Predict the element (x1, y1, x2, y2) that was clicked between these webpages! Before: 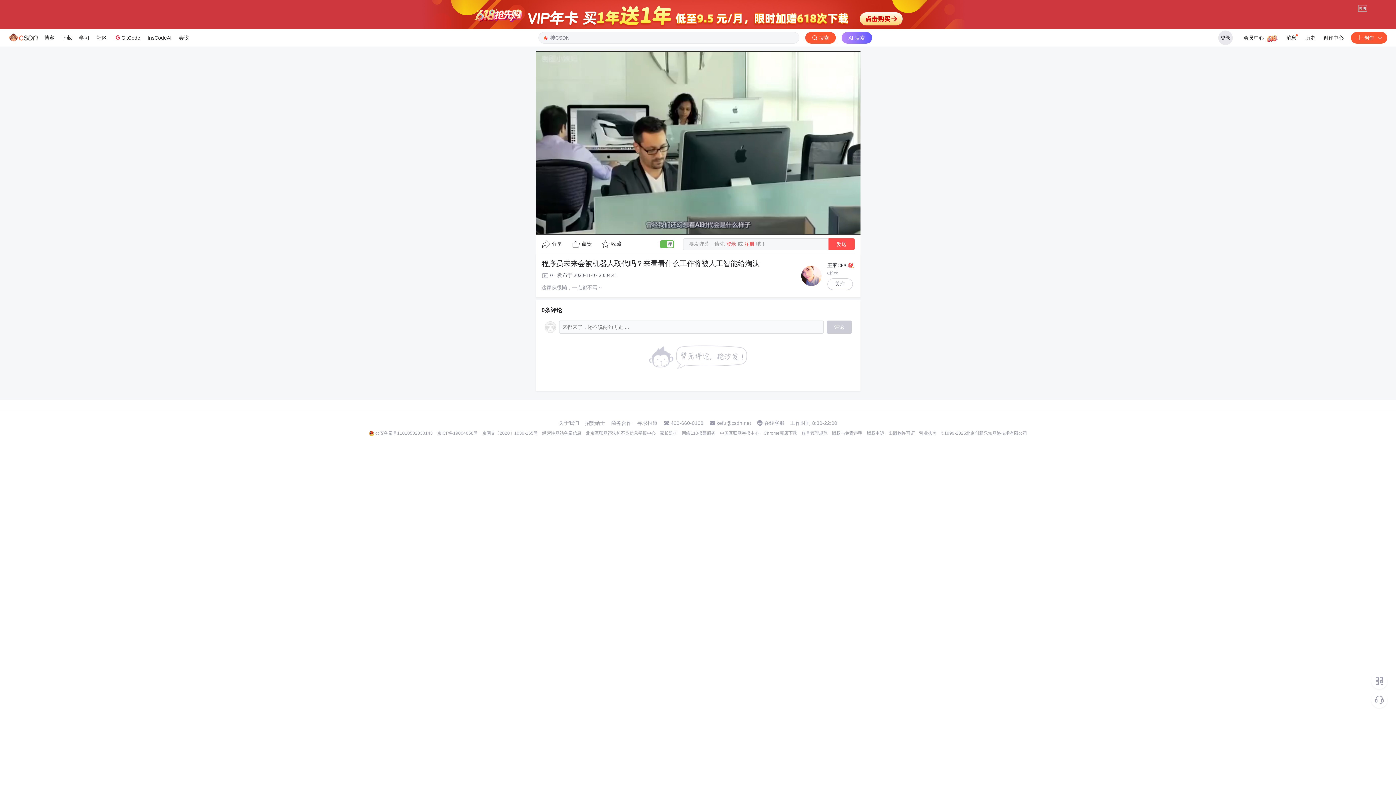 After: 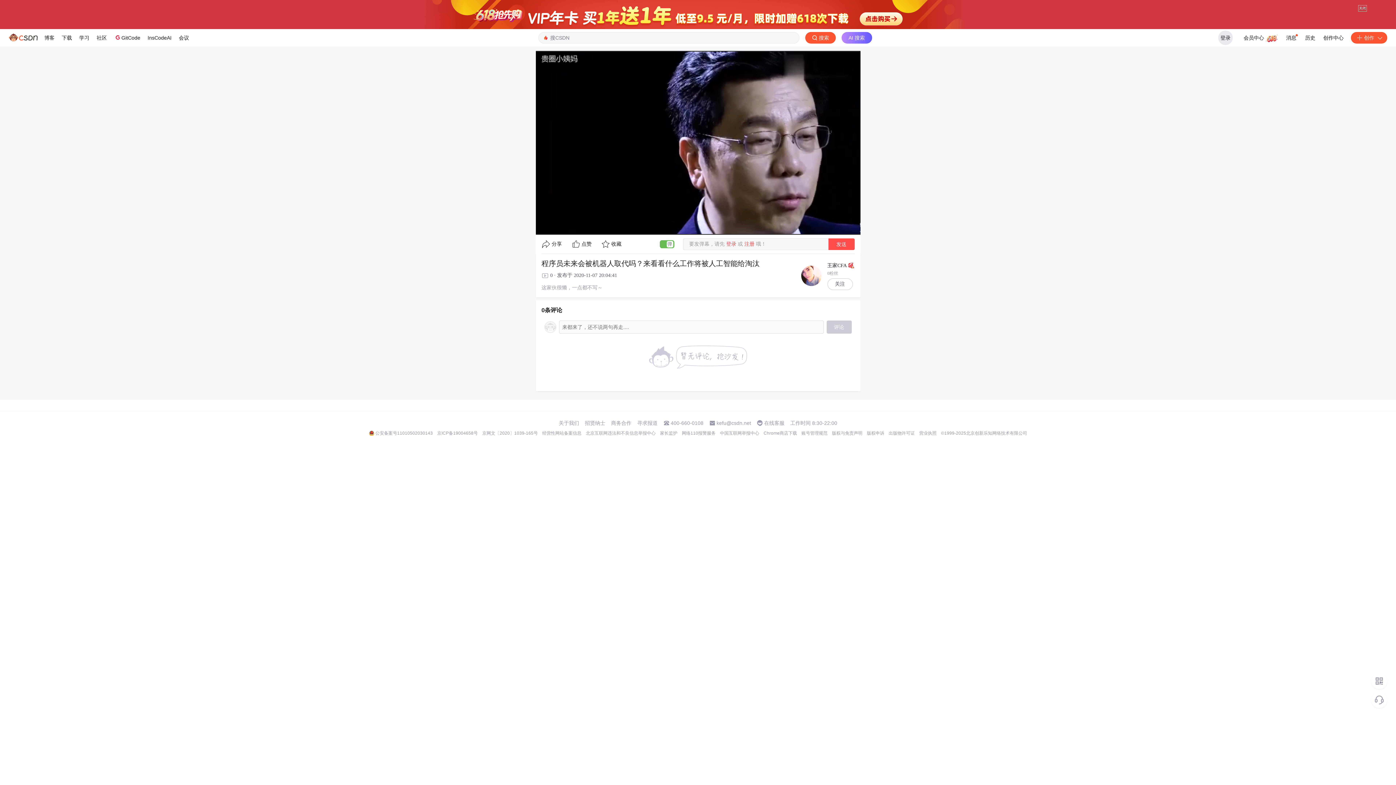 Action: bbox: (558, 509, 579, 515) label: 关于我们